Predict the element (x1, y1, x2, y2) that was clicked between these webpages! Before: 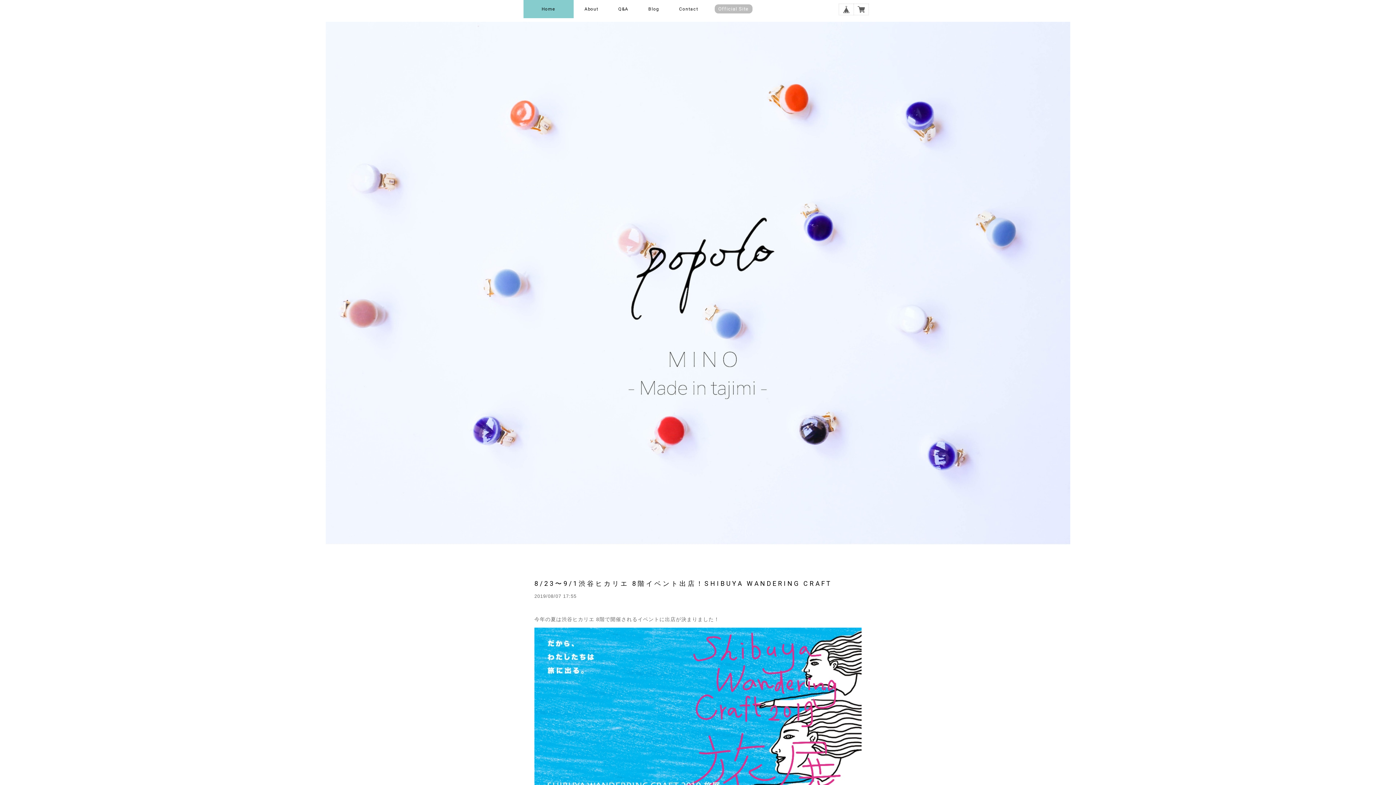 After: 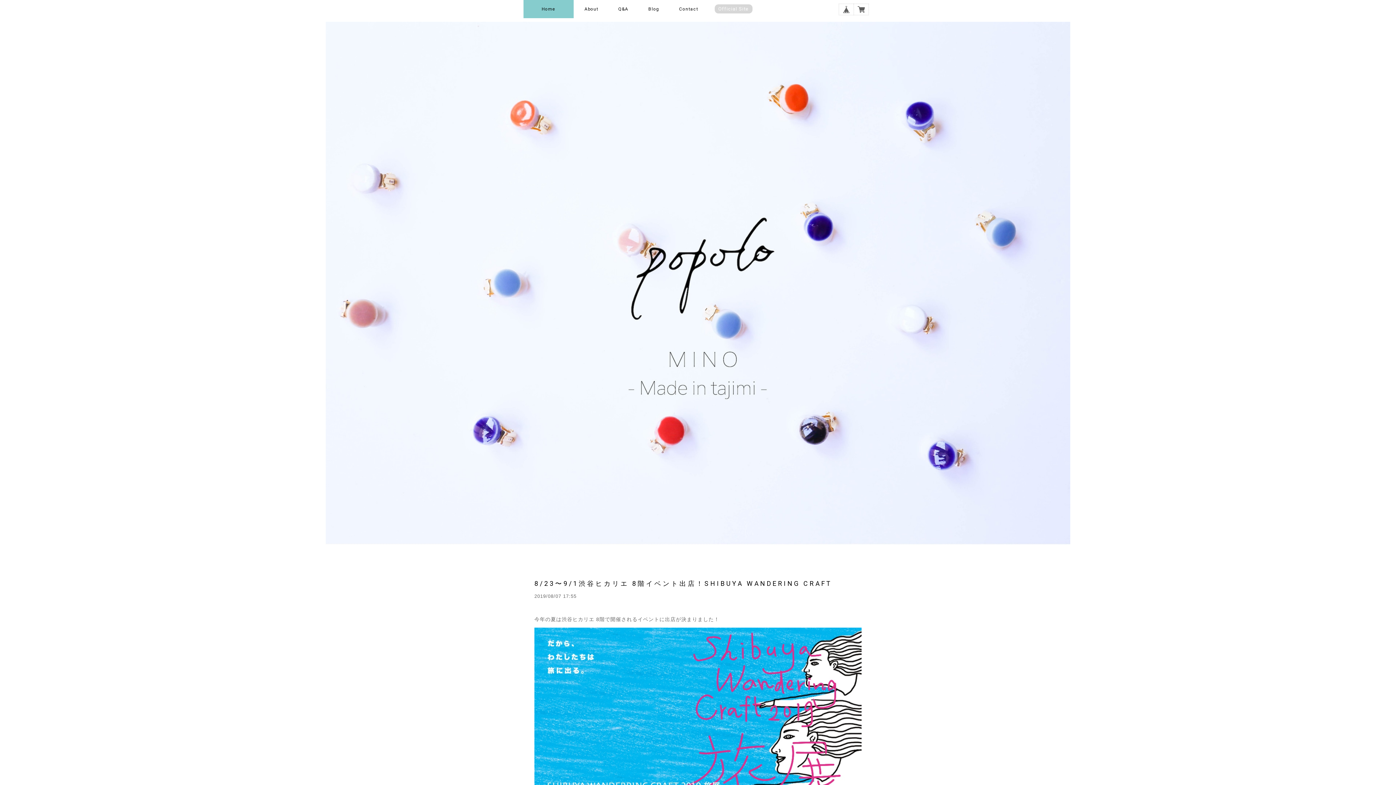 Action: label: Official Site bbox: (714, 4, 752, 13)